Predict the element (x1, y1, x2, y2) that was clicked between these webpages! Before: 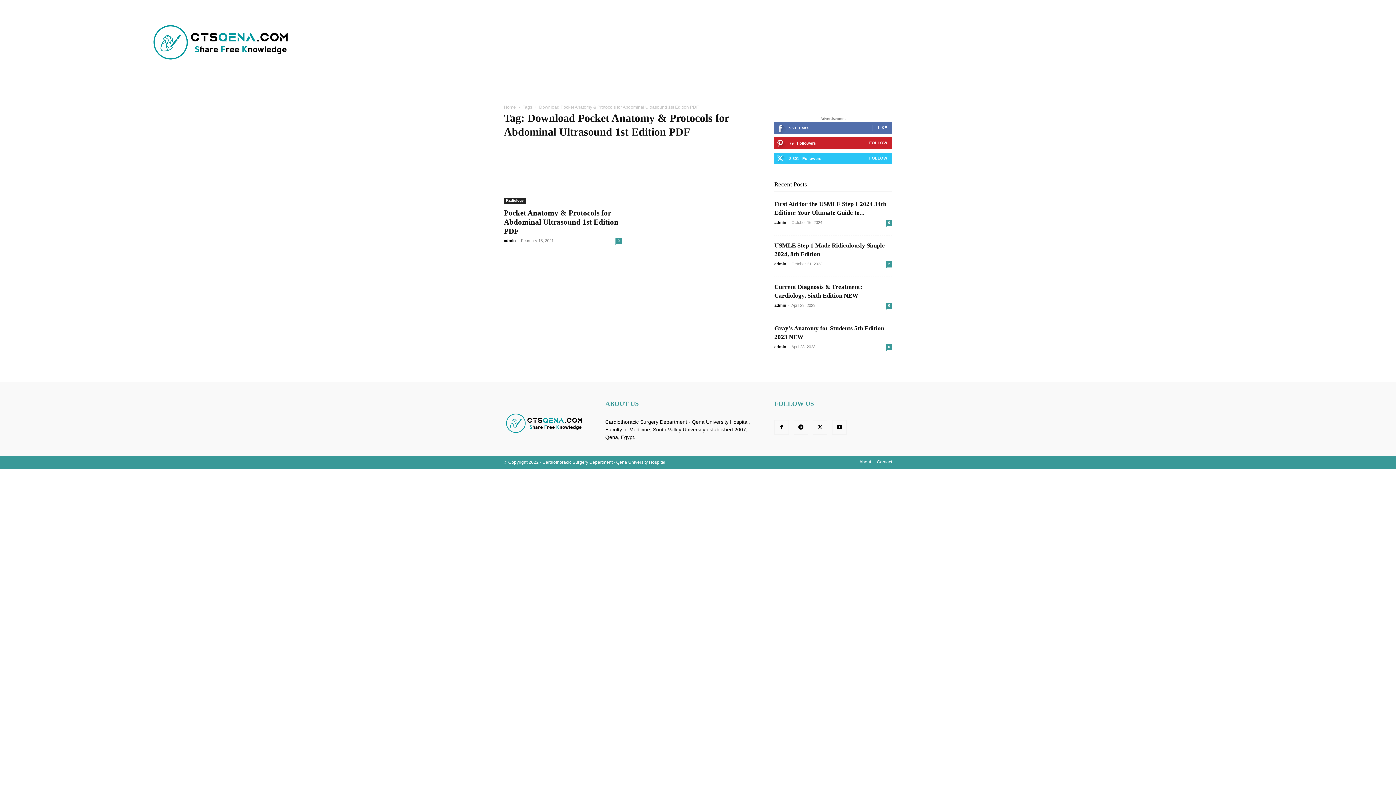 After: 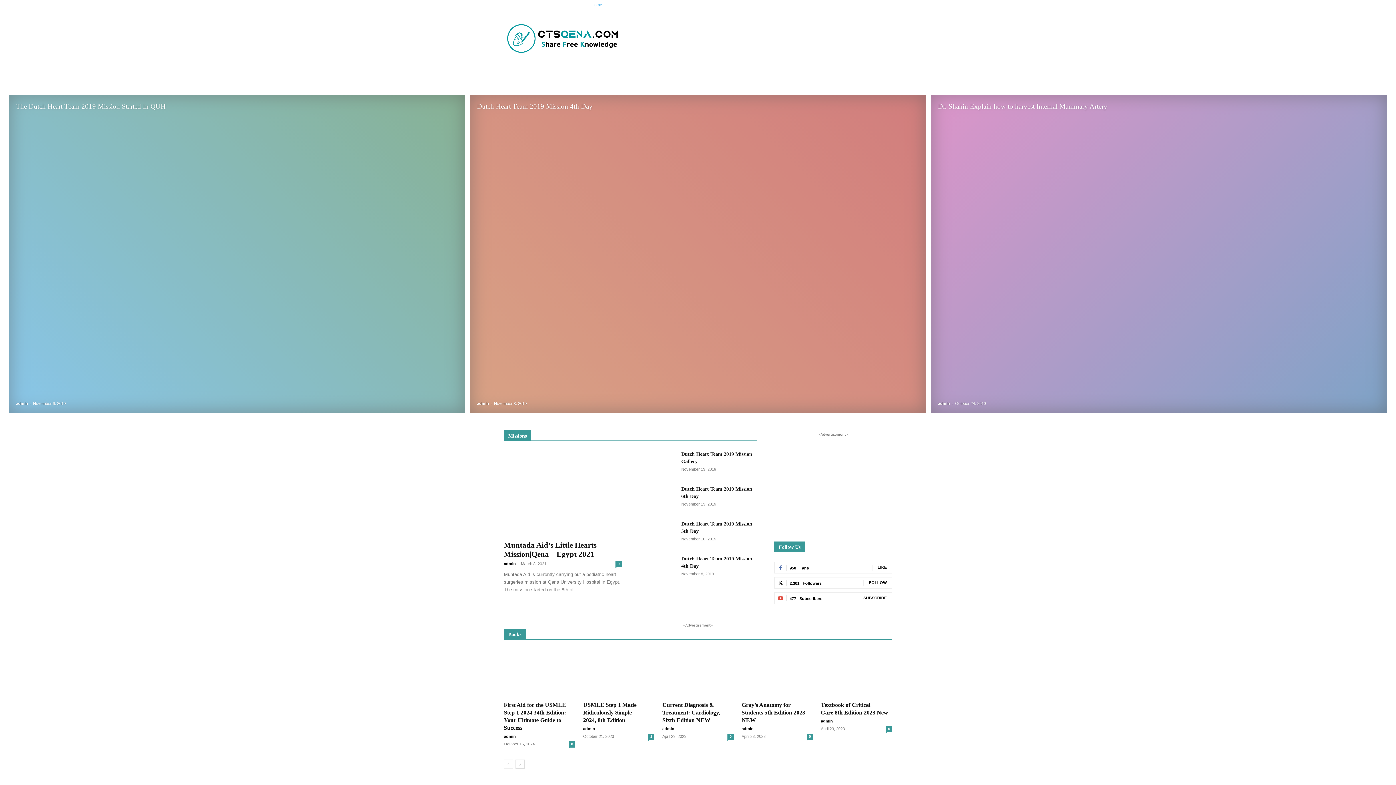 Action: bbox: (504, 432, 588, 439)